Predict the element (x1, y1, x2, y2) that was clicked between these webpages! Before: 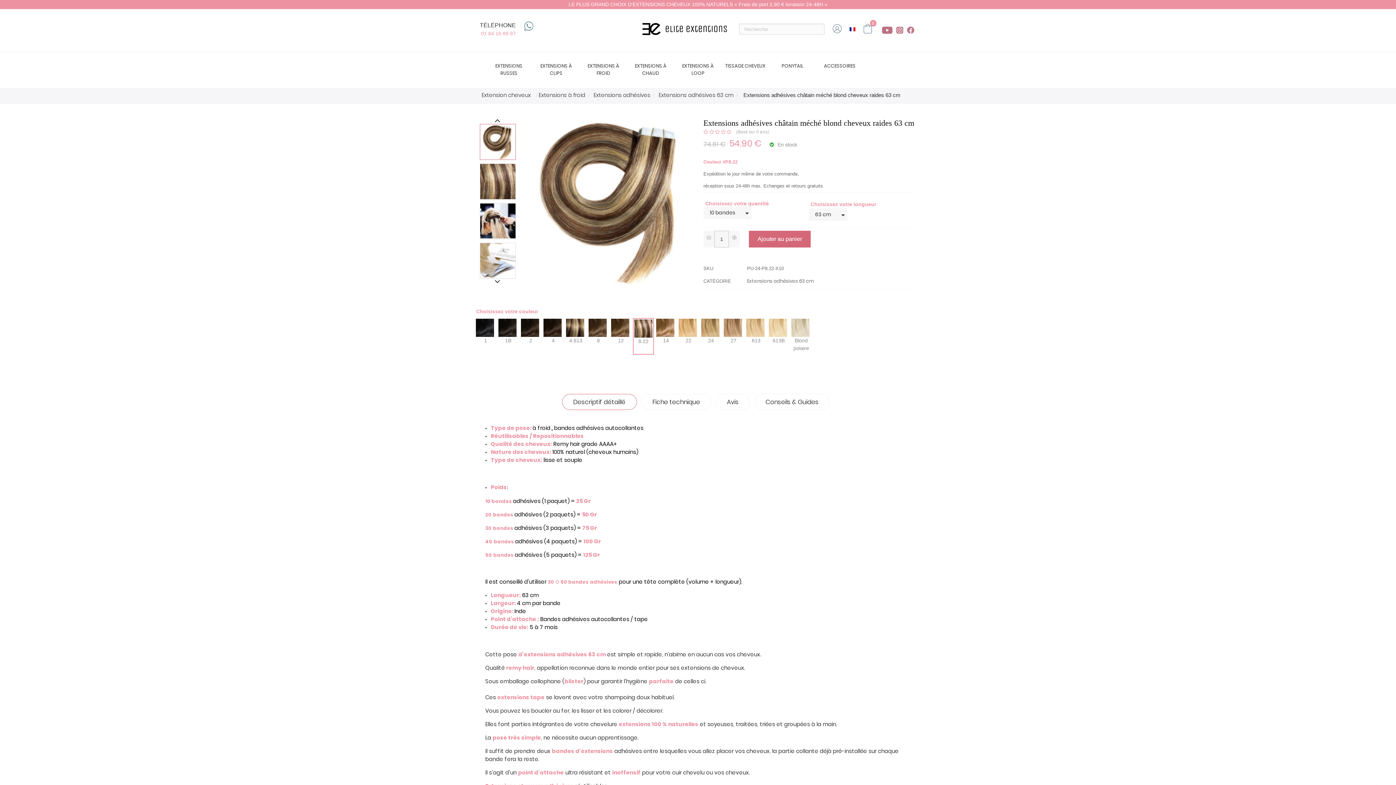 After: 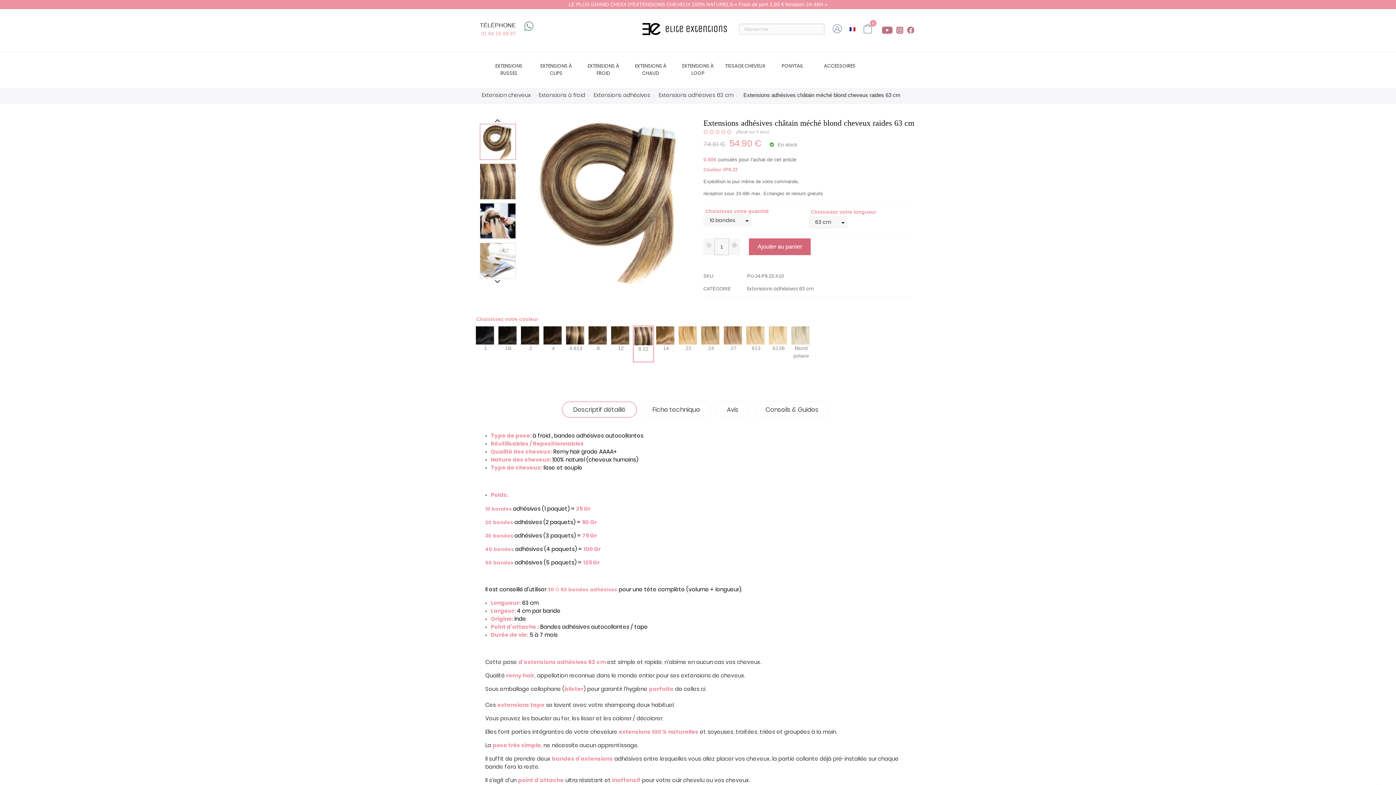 Action: bbox: (706, 234, 711, 239)